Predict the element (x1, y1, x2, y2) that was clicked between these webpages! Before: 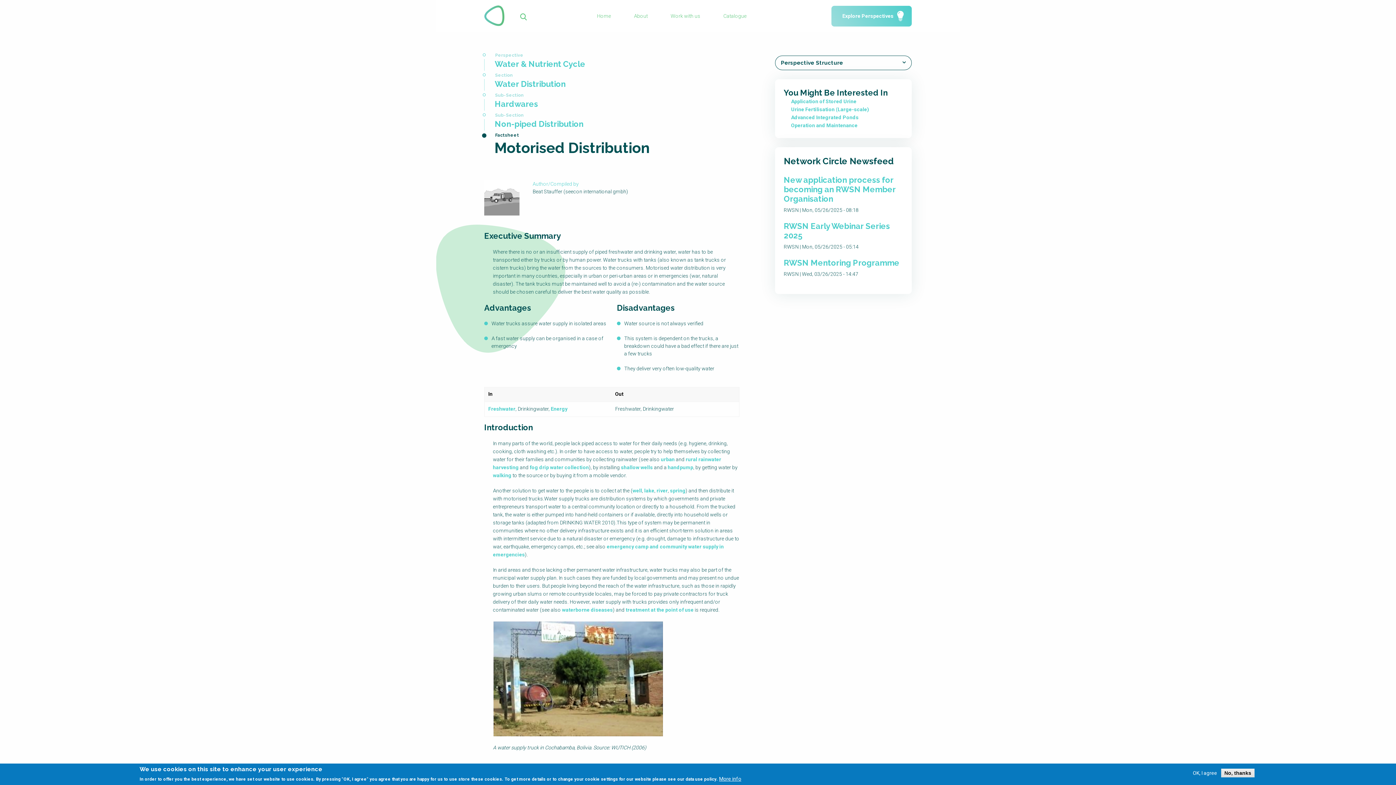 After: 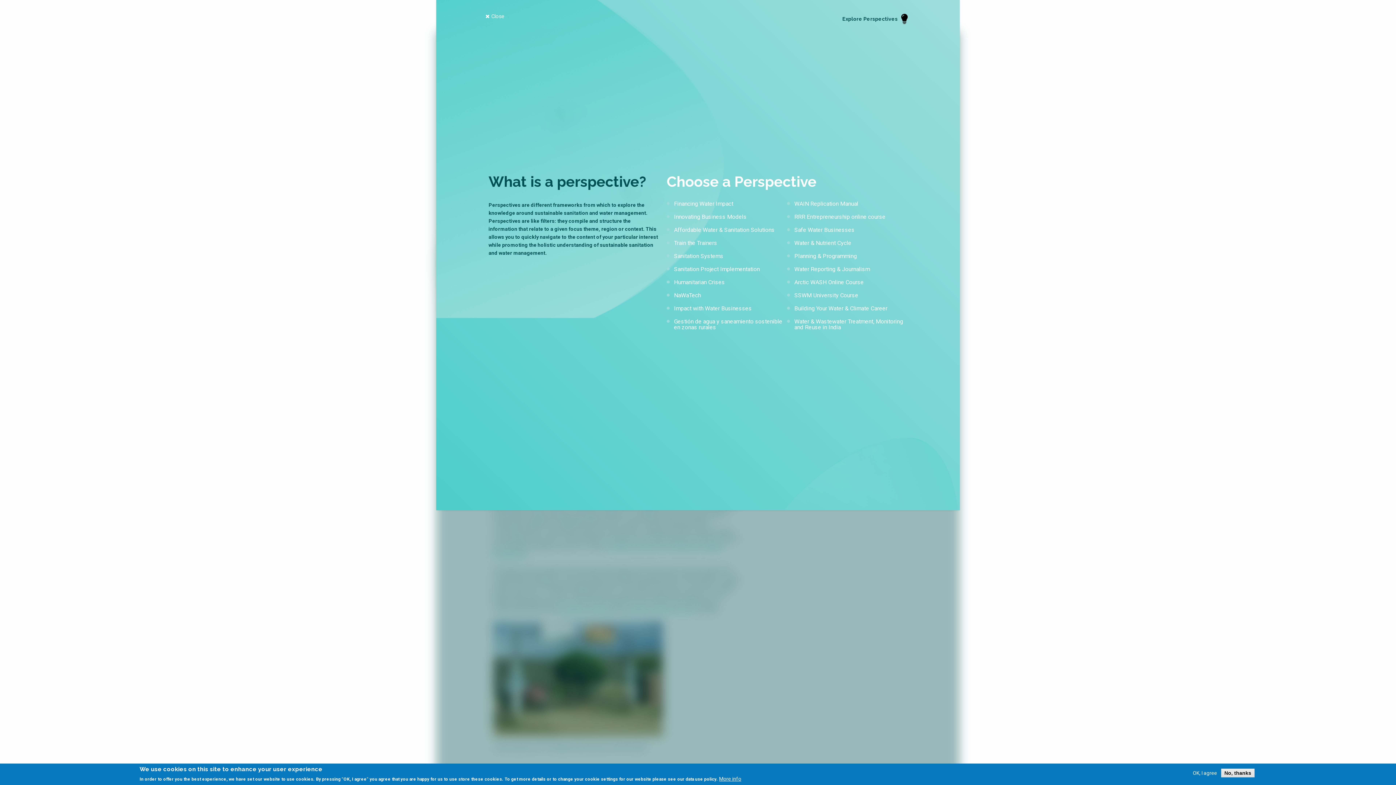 Action: label: Explore Perspectives bbox: (831, 5, 912, 26)